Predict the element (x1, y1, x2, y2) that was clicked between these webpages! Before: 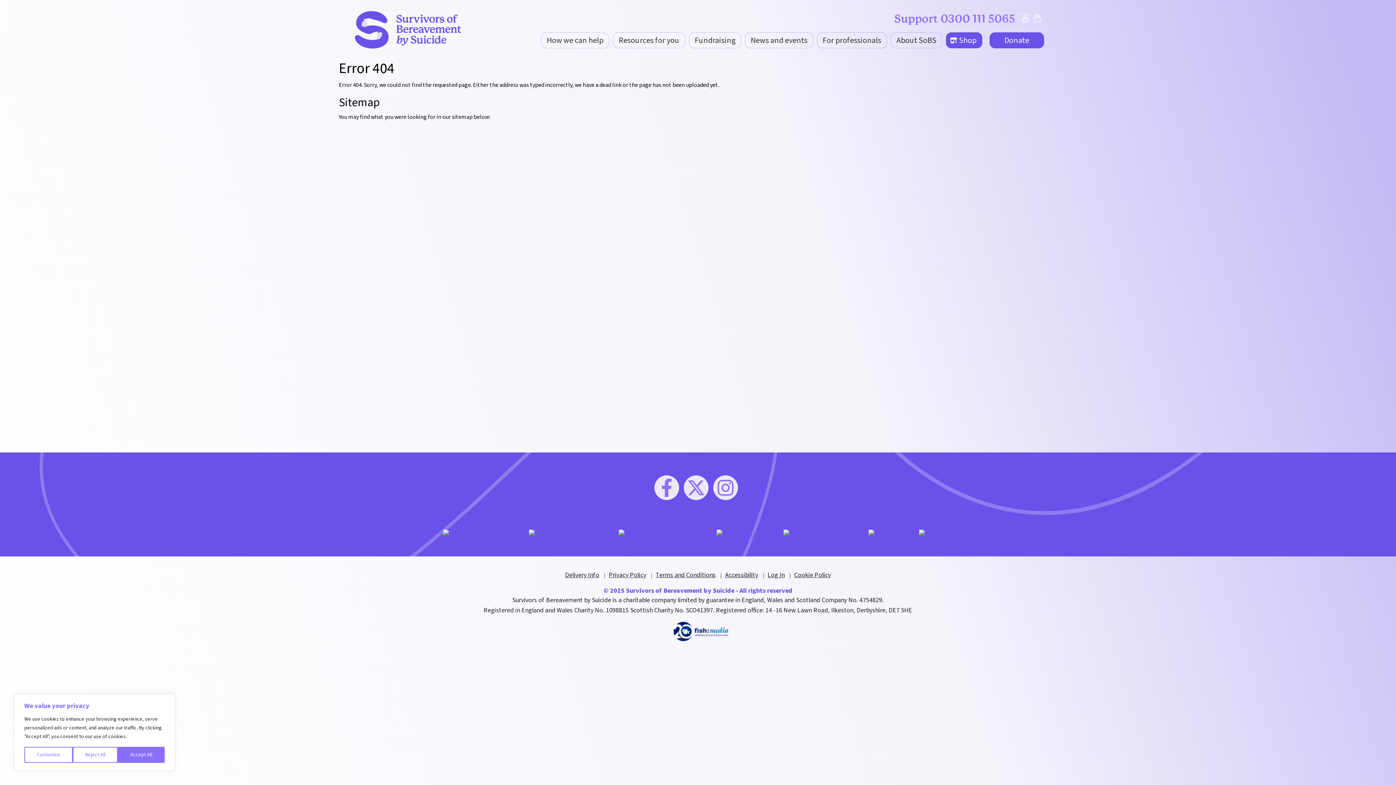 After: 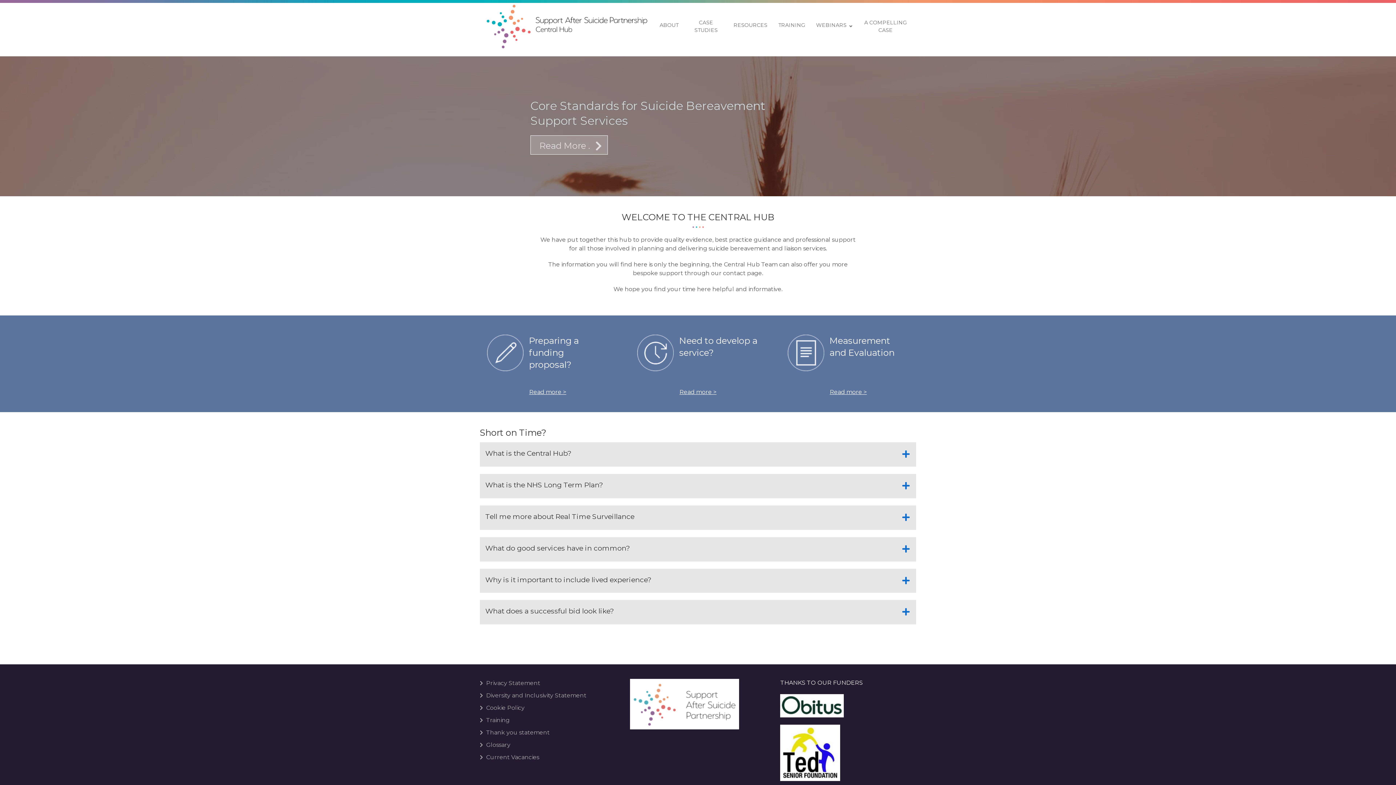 Action: bbox: (783, 530, 851, 538)